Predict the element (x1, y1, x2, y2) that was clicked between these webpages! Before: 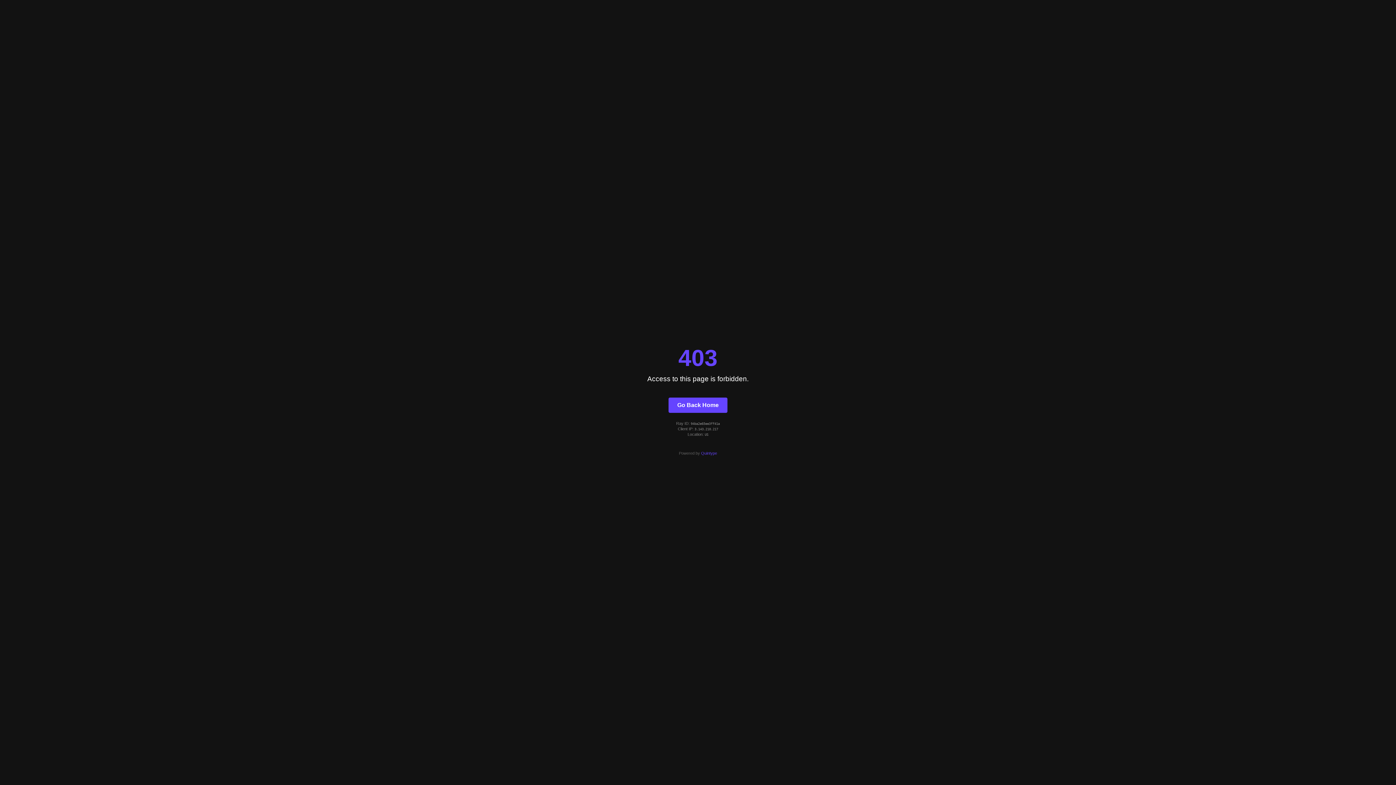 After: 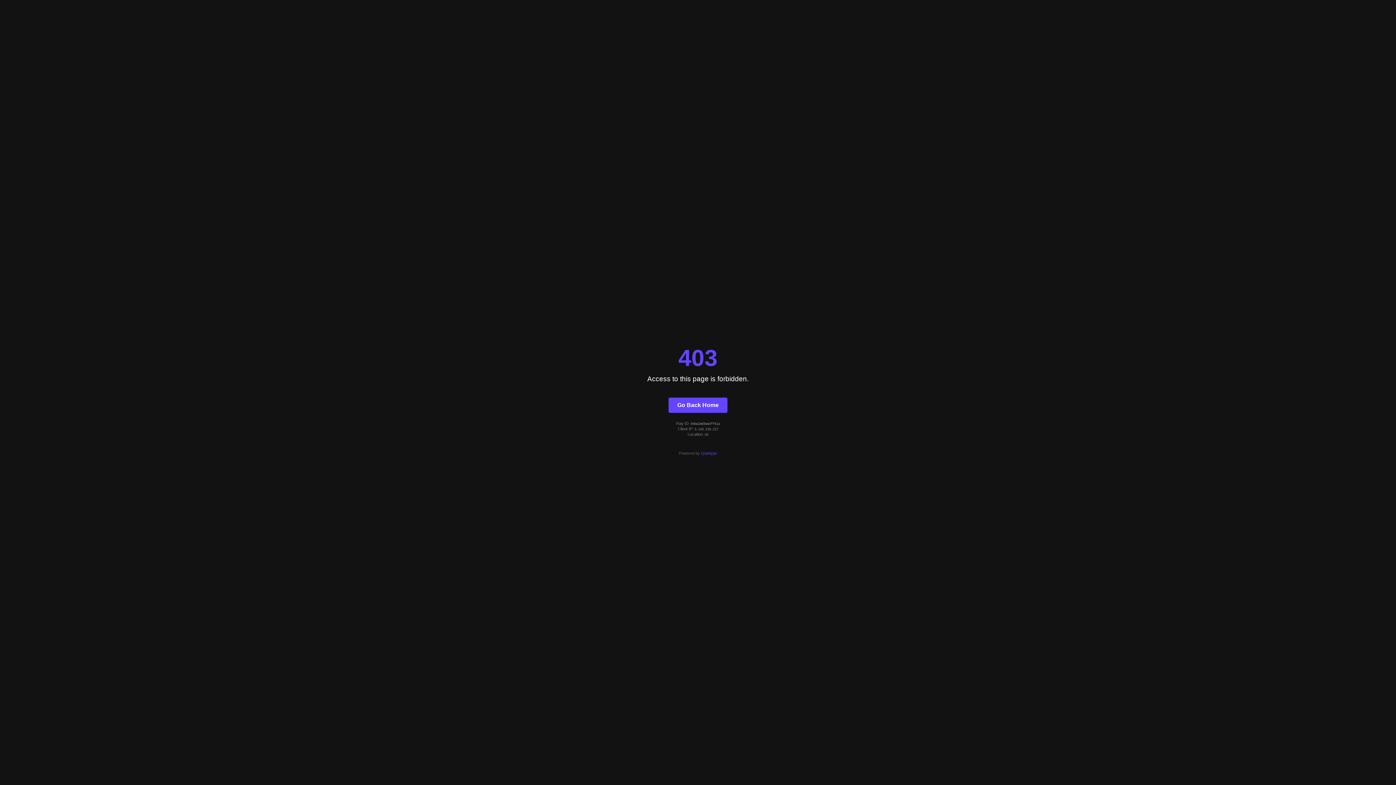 Action: label: Quintype bbox: (701, 451, 717, 455)